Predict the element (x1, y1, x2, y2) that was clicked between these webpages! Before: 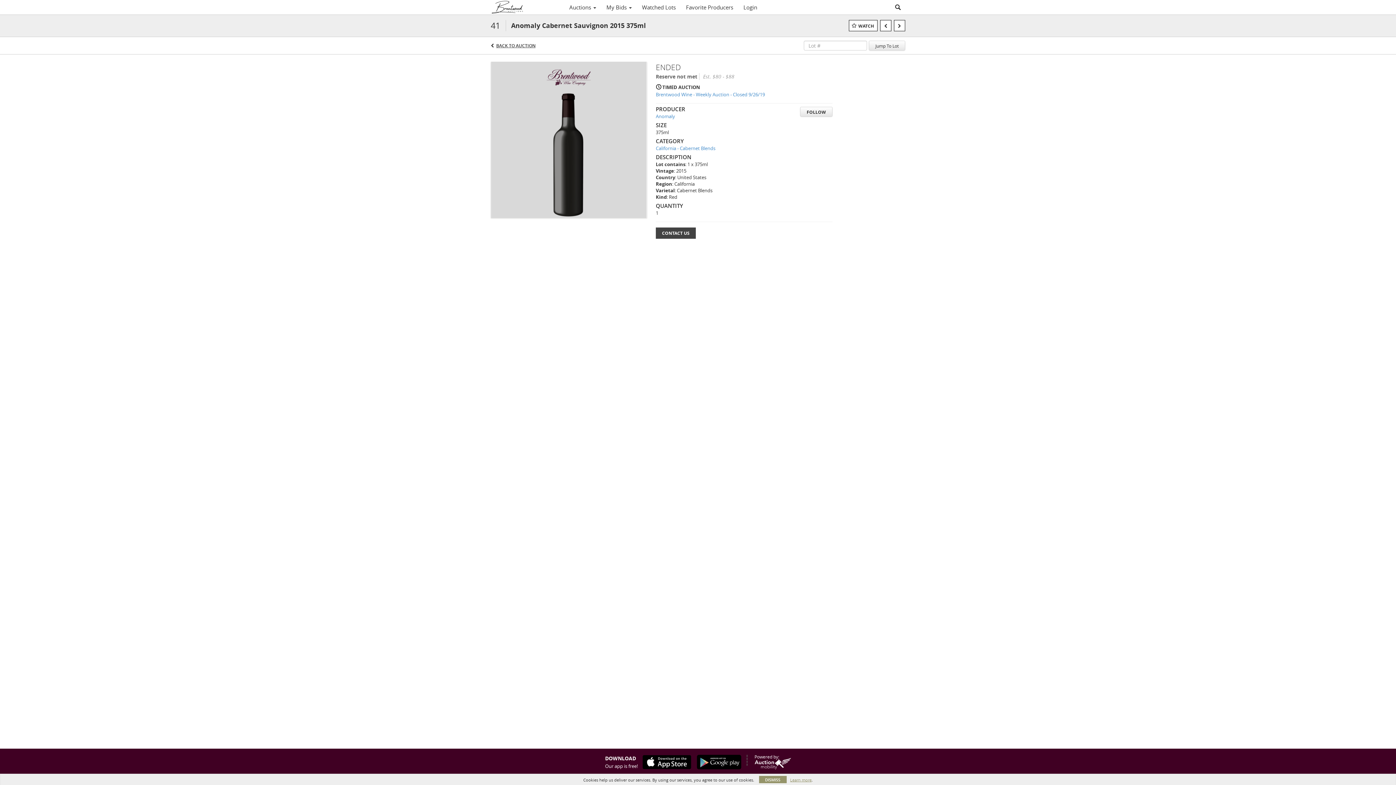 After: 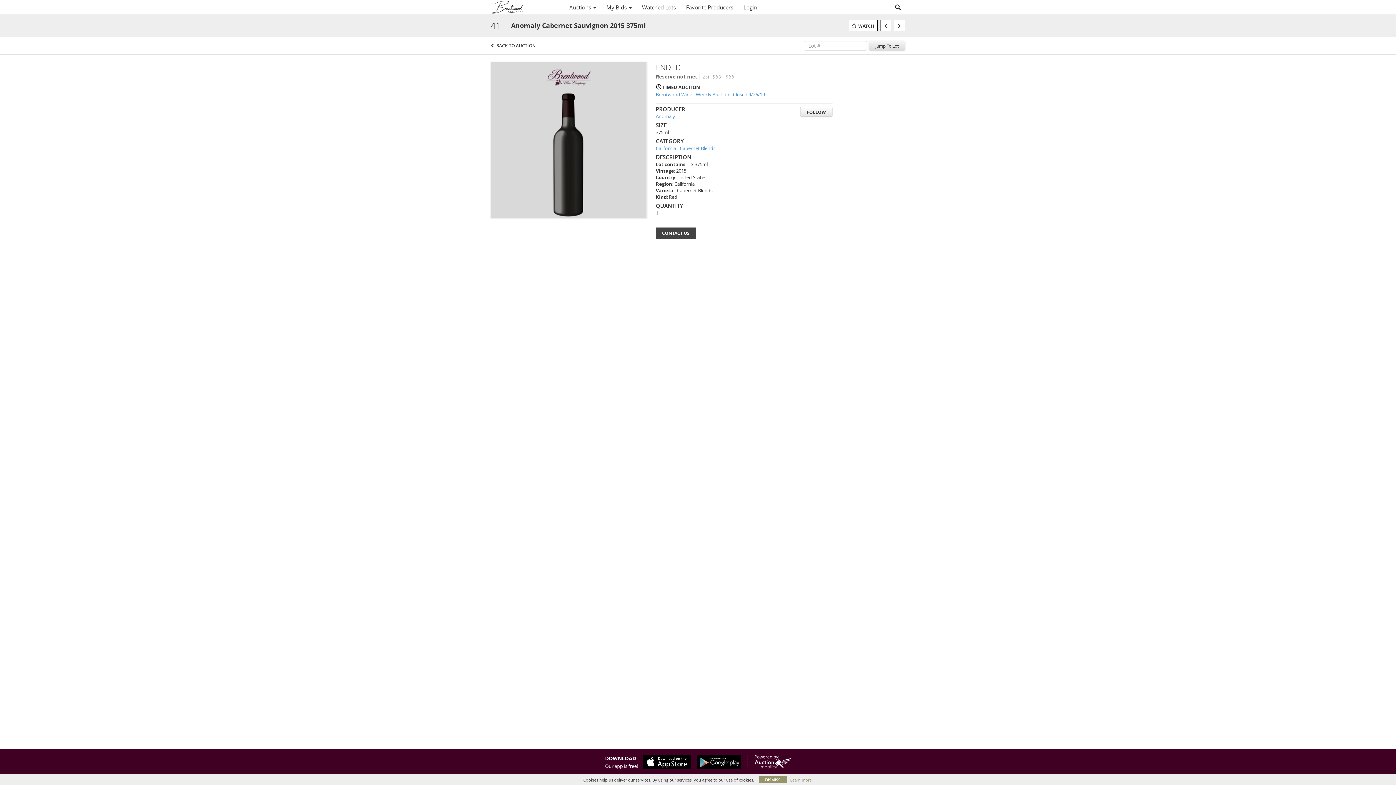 Action: bbox: (869, 40, 905, 50) label: Jump To Lot